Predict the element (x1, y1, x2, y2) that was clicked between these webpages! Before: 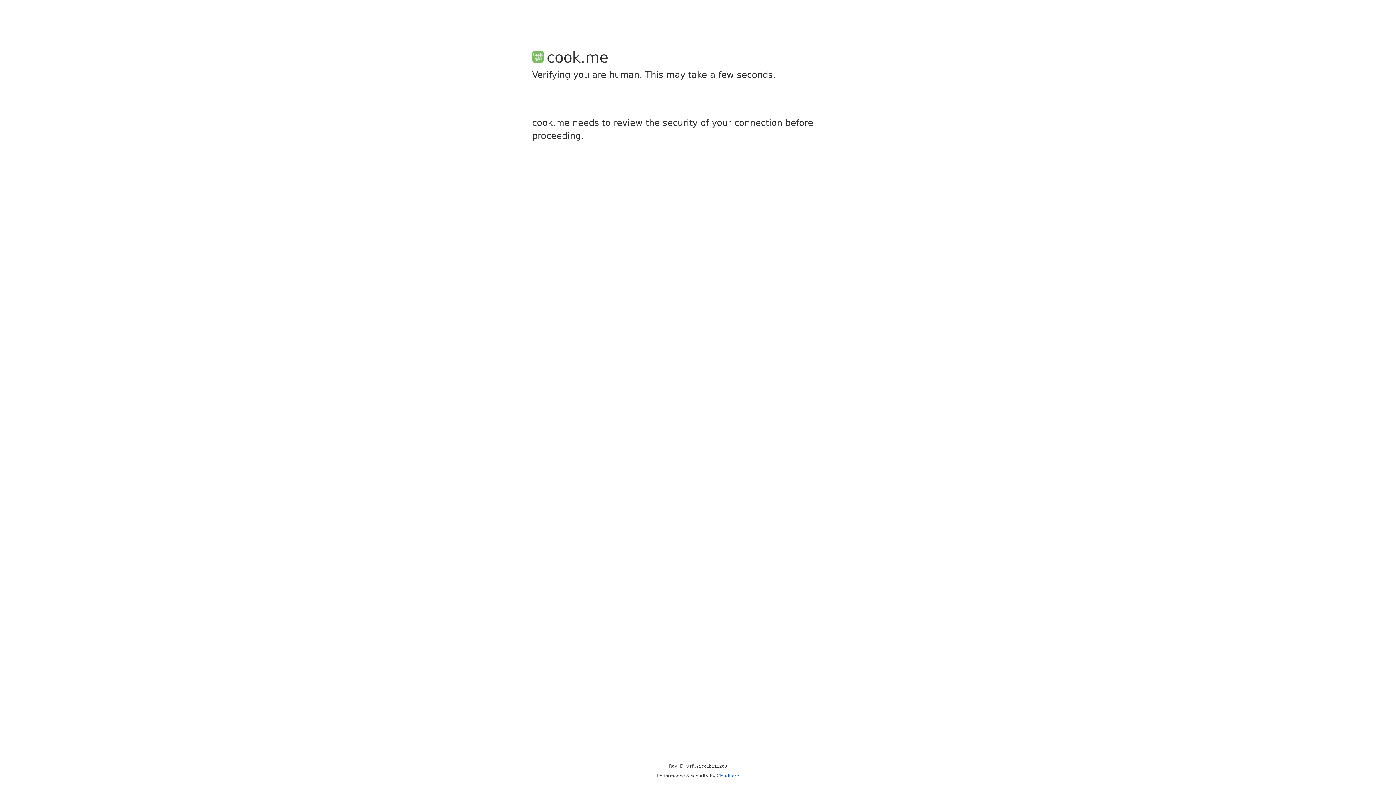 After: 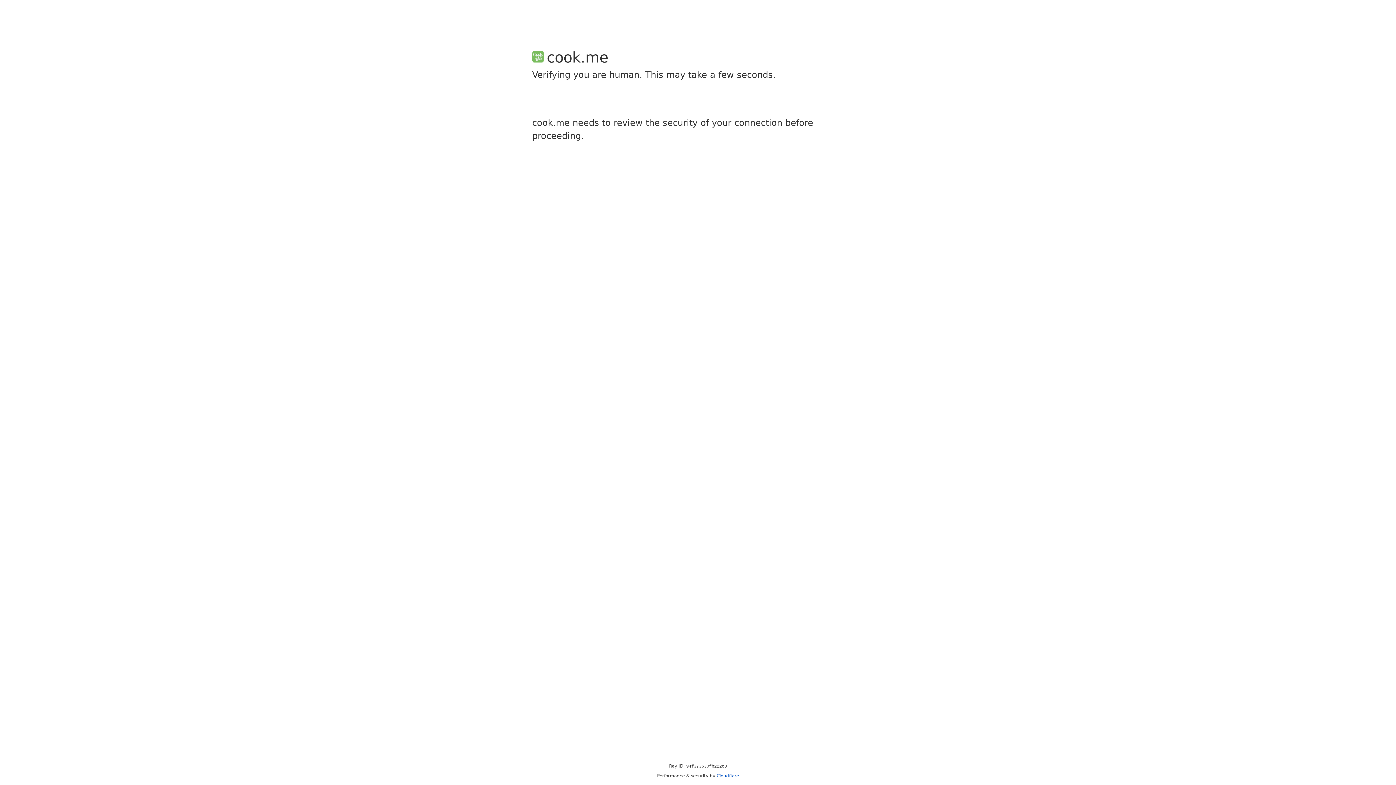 Action: label: Cloudflare bbox: (716, 773, 739, 778)